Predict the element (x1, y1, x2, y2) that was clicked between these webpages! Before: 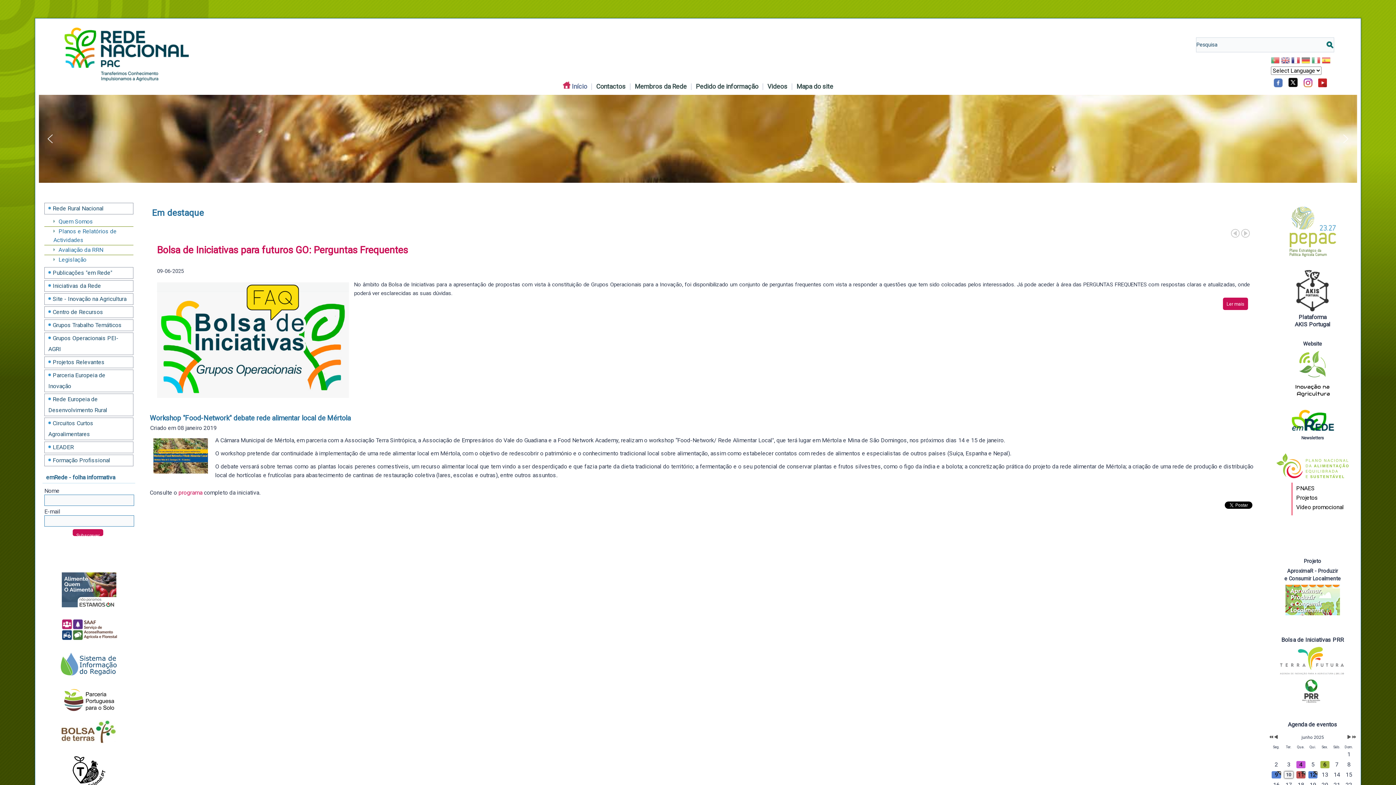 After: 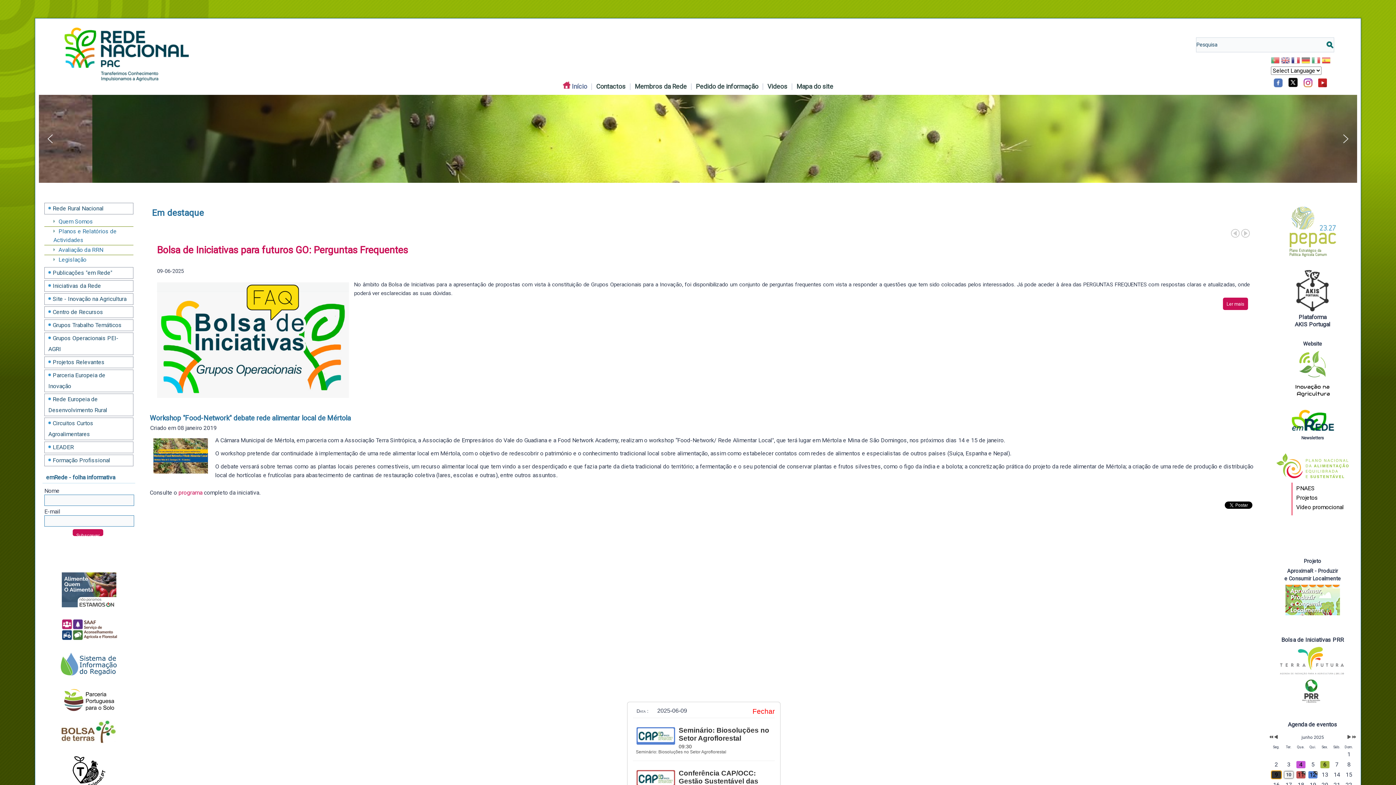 Action: bbox: (1272, 771, 1281, 778) label: 9